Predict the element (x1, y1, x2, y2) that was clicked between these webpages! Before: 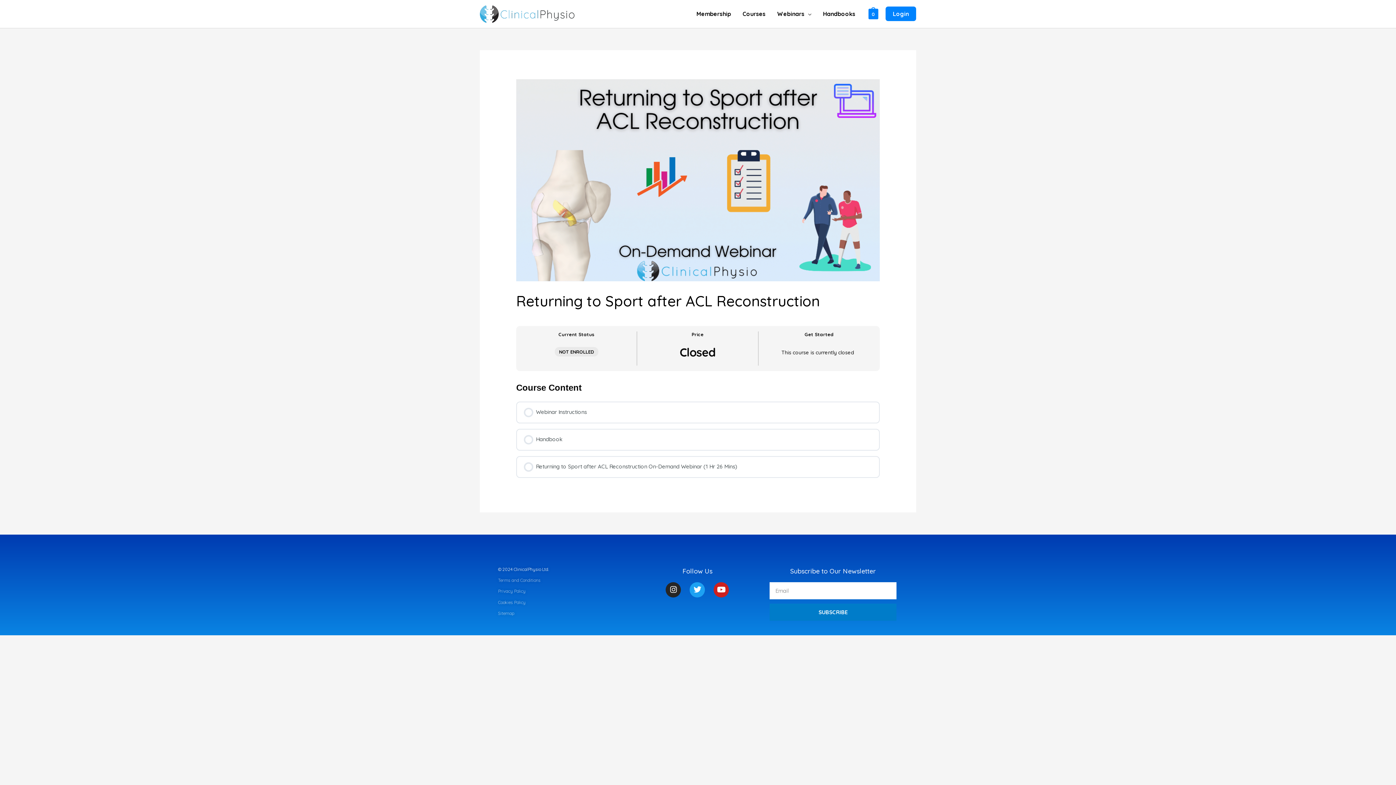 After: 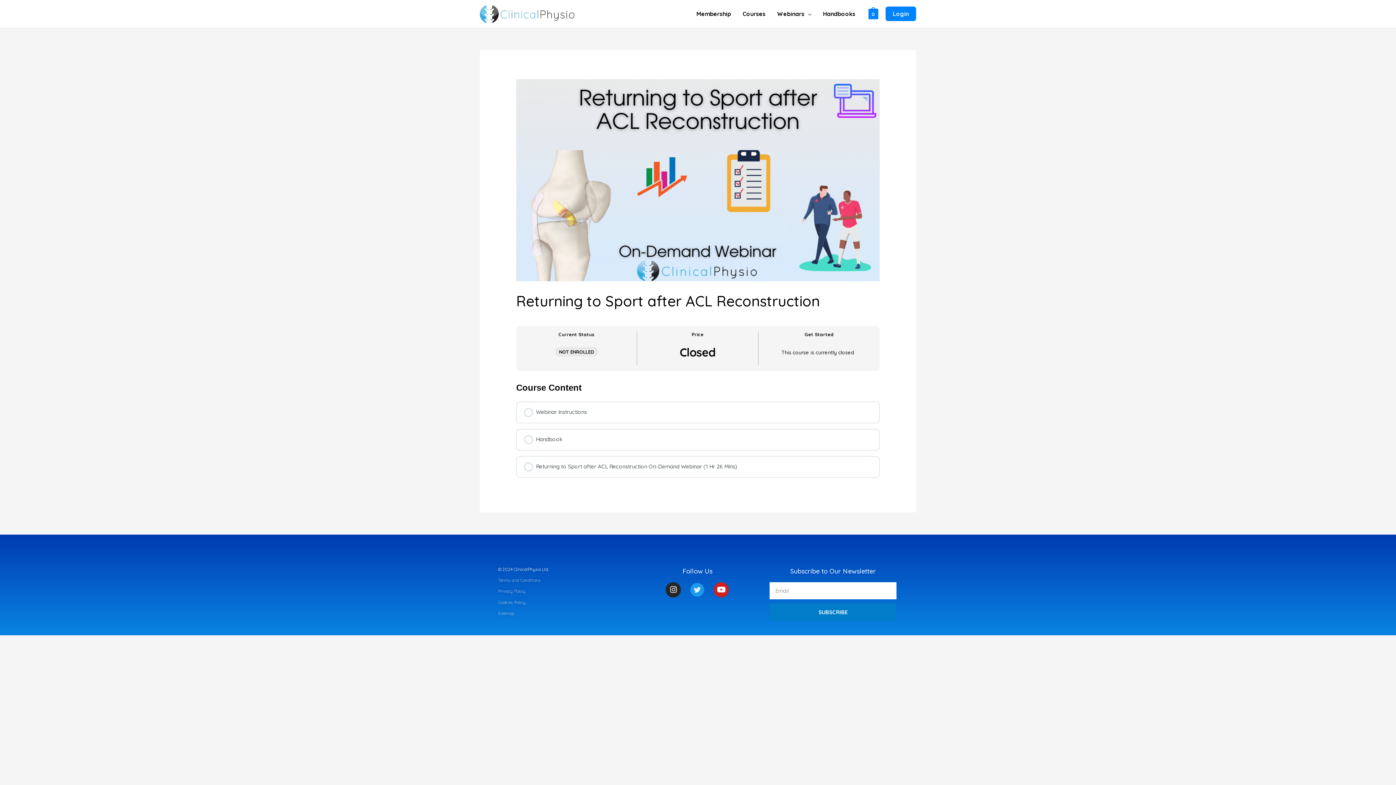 Action: bbox: (689, 582, 705, 597) label: Twitter